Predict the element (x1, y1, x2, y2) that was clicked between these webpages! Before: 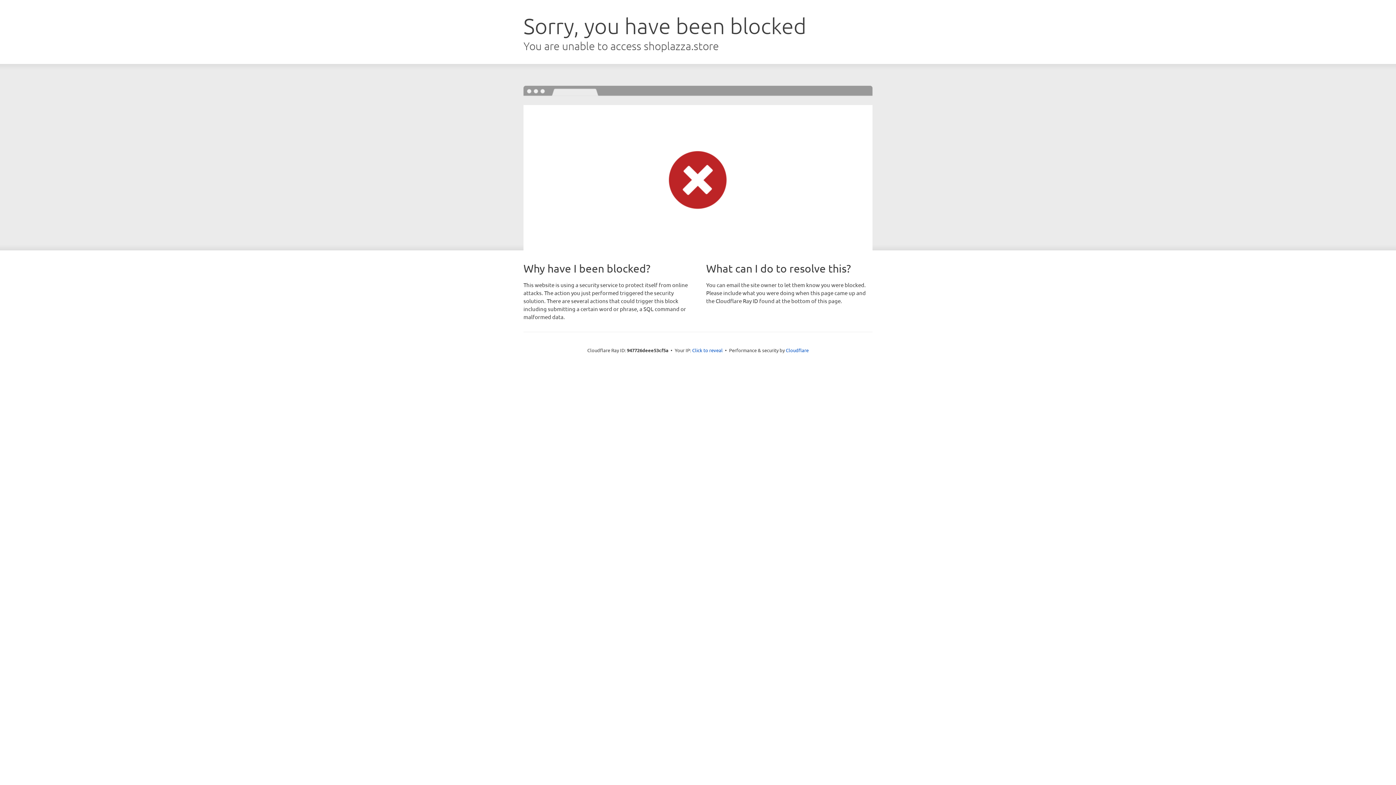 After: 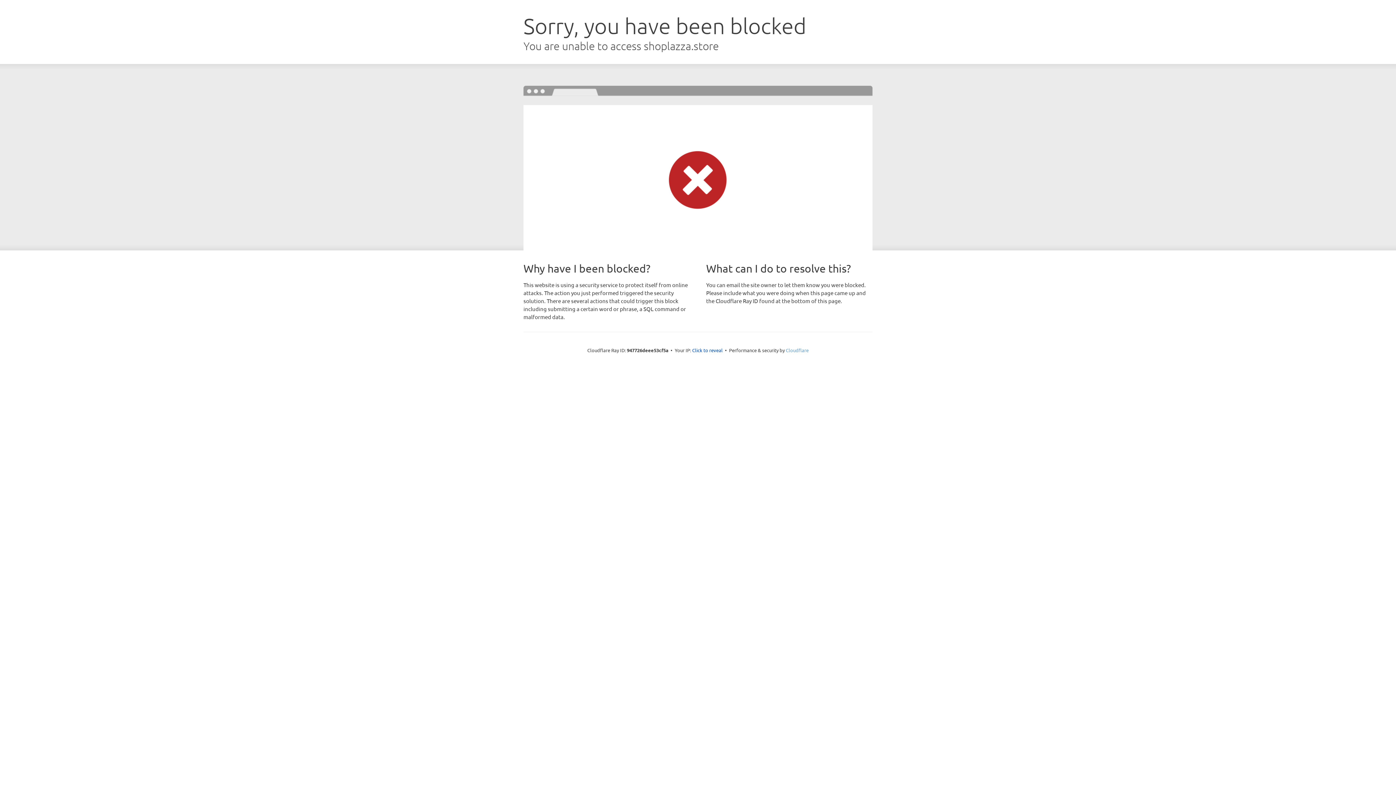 Action: label: Cloudflare bbox: (786, 347, 808, 353)